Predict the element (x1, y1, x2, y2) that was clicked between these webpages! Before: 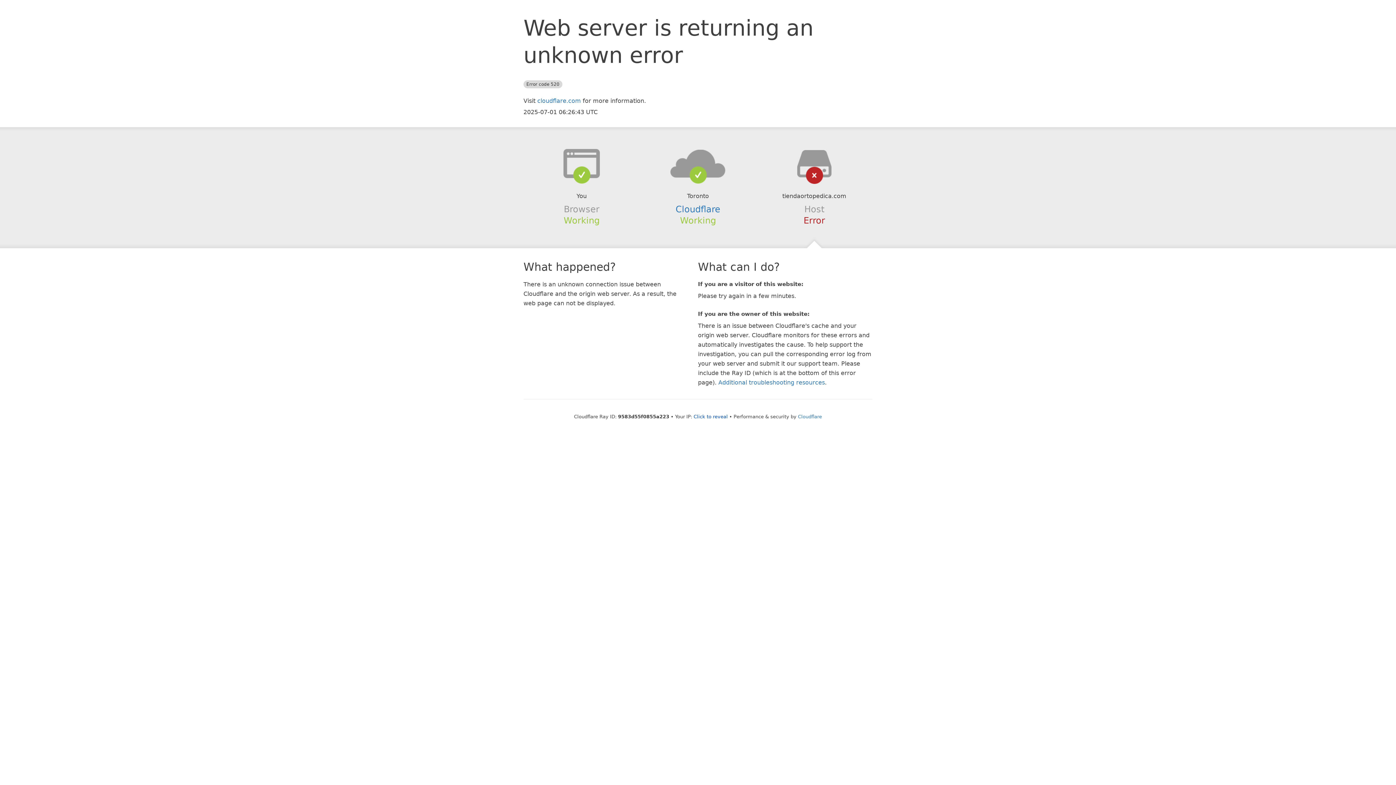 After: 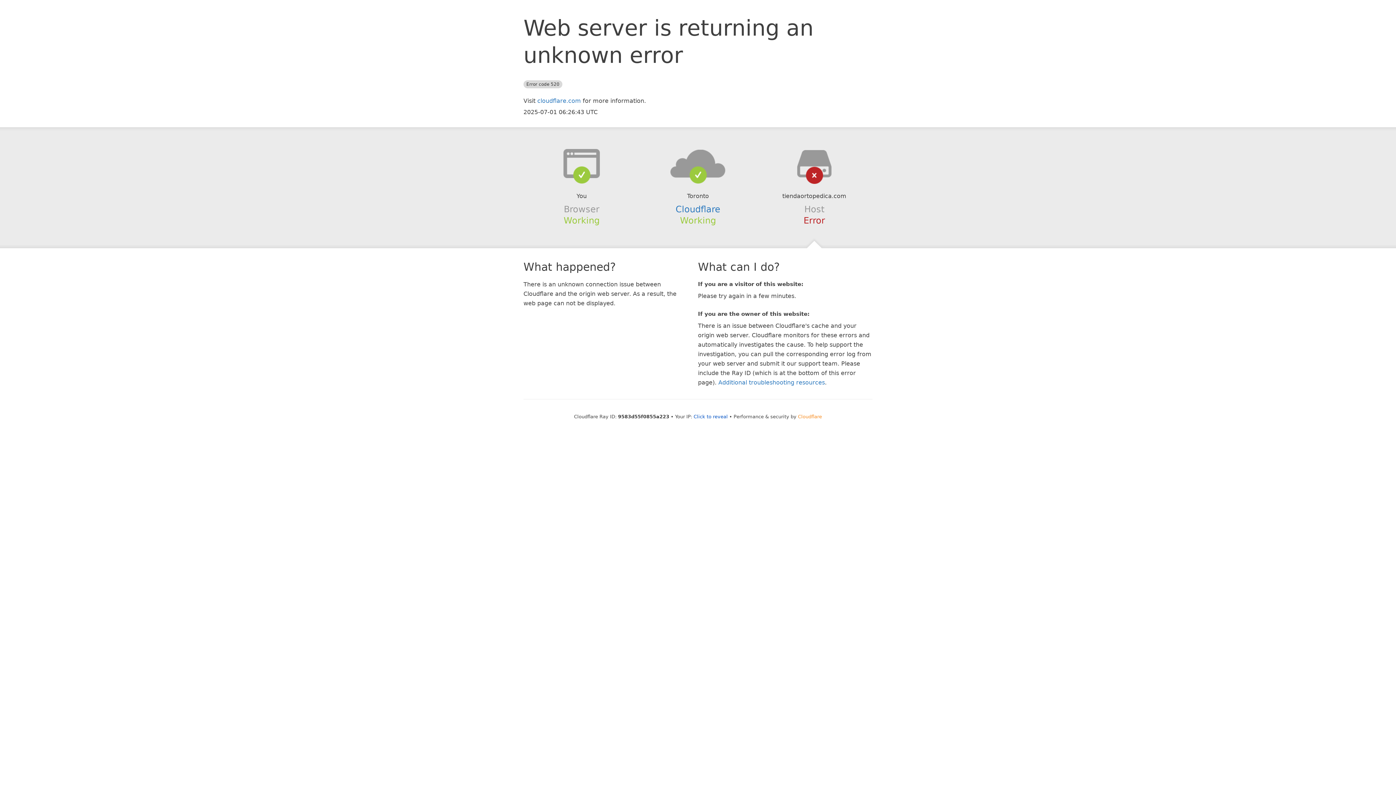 Action: bbox: (798, 414, 822, 419) label: Cloudflare